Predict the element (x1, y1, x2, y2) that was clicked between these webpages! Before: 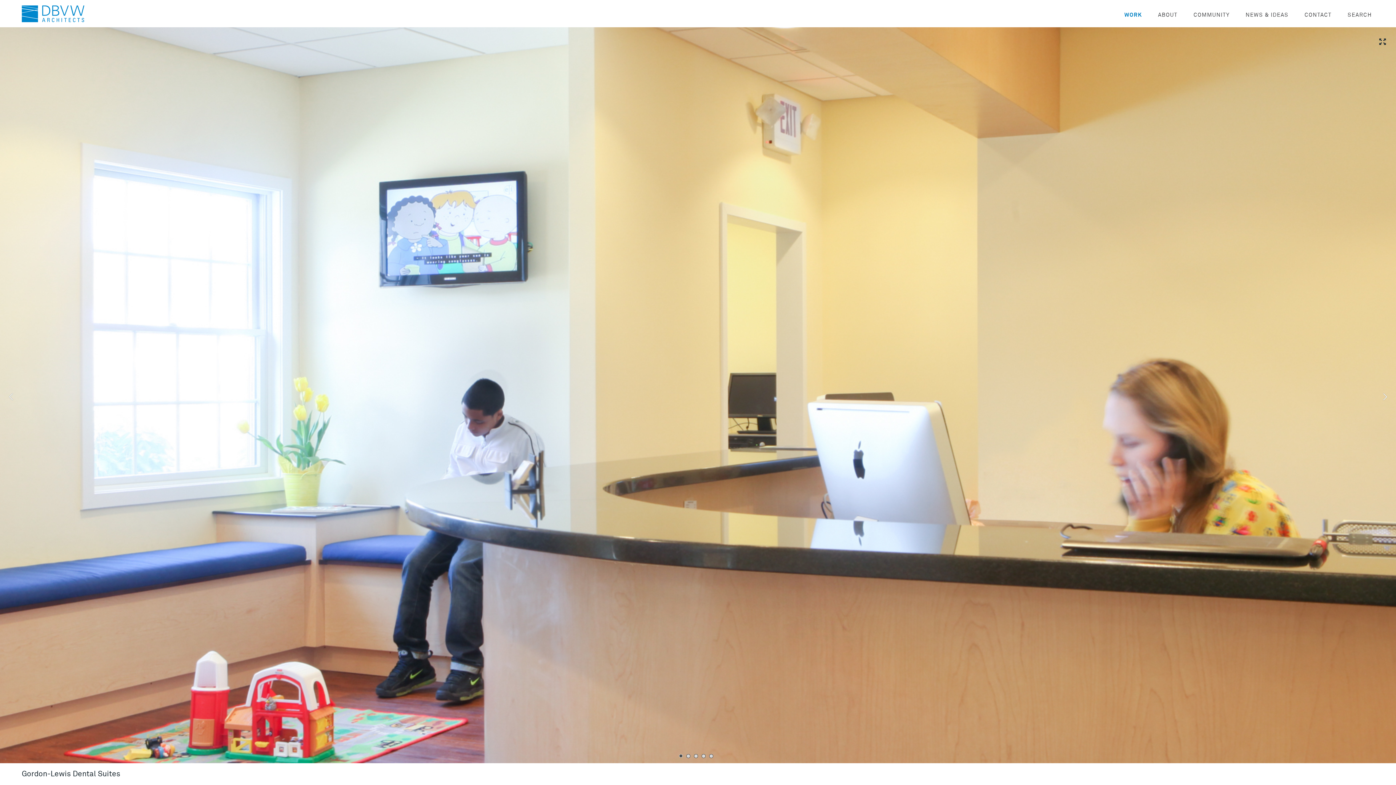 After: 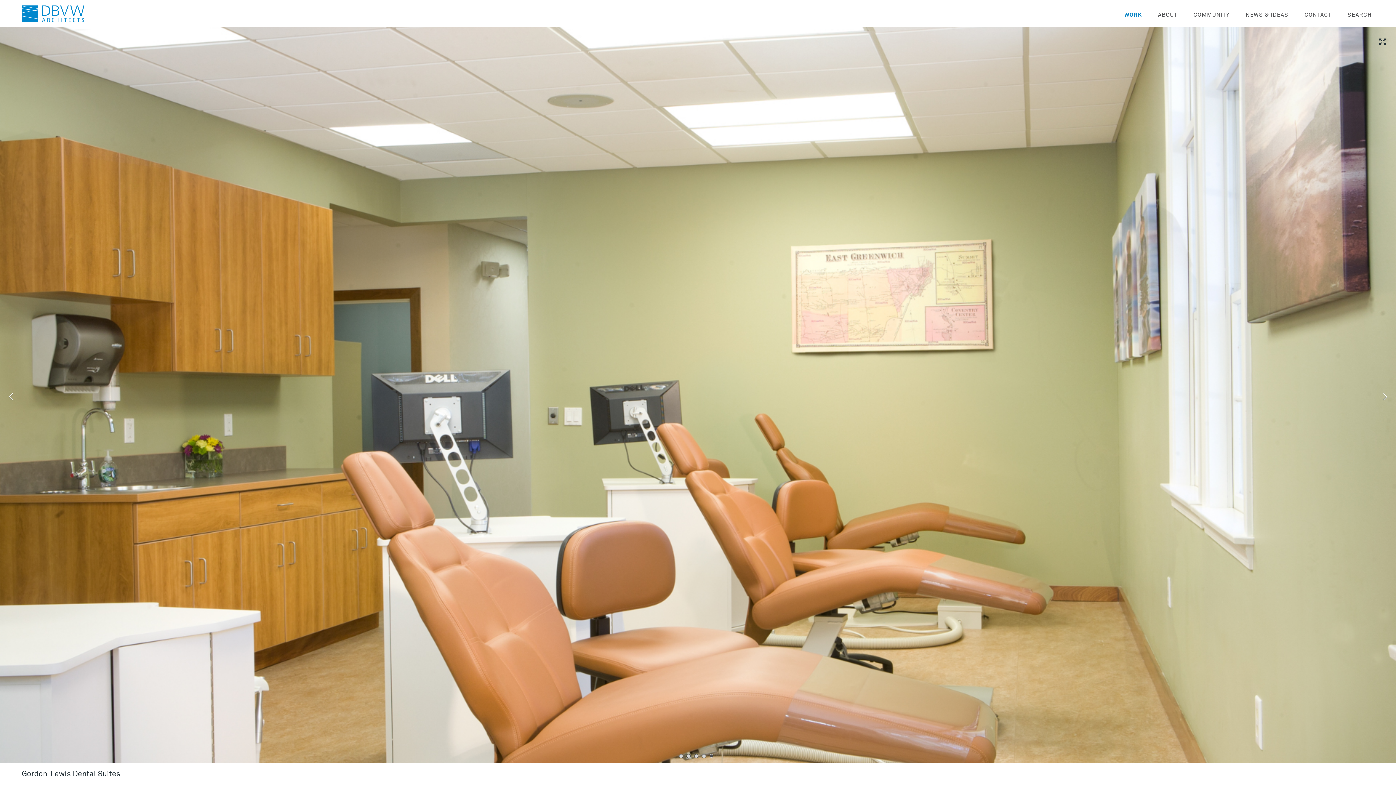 Action: bbox: (709, 754, 713, 758) label: 5 of 5